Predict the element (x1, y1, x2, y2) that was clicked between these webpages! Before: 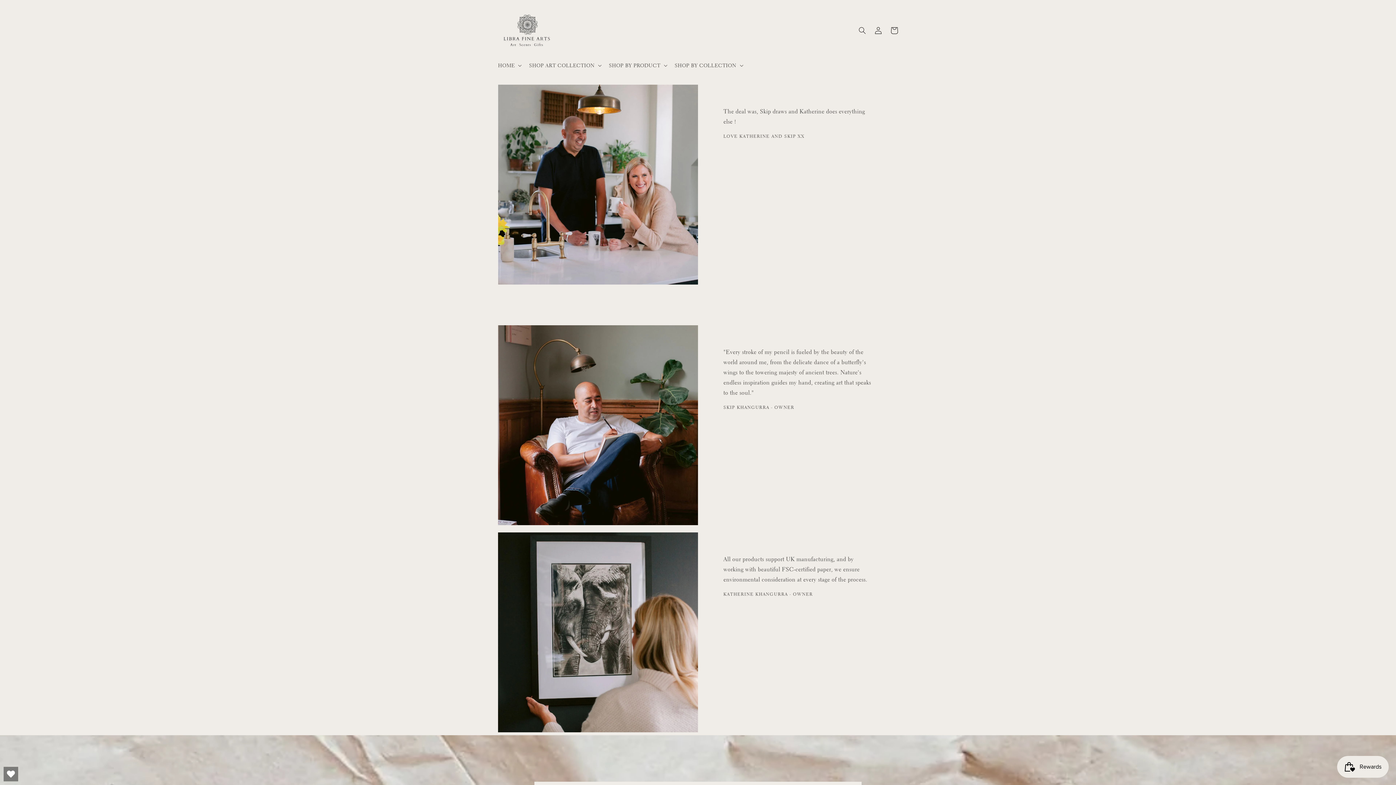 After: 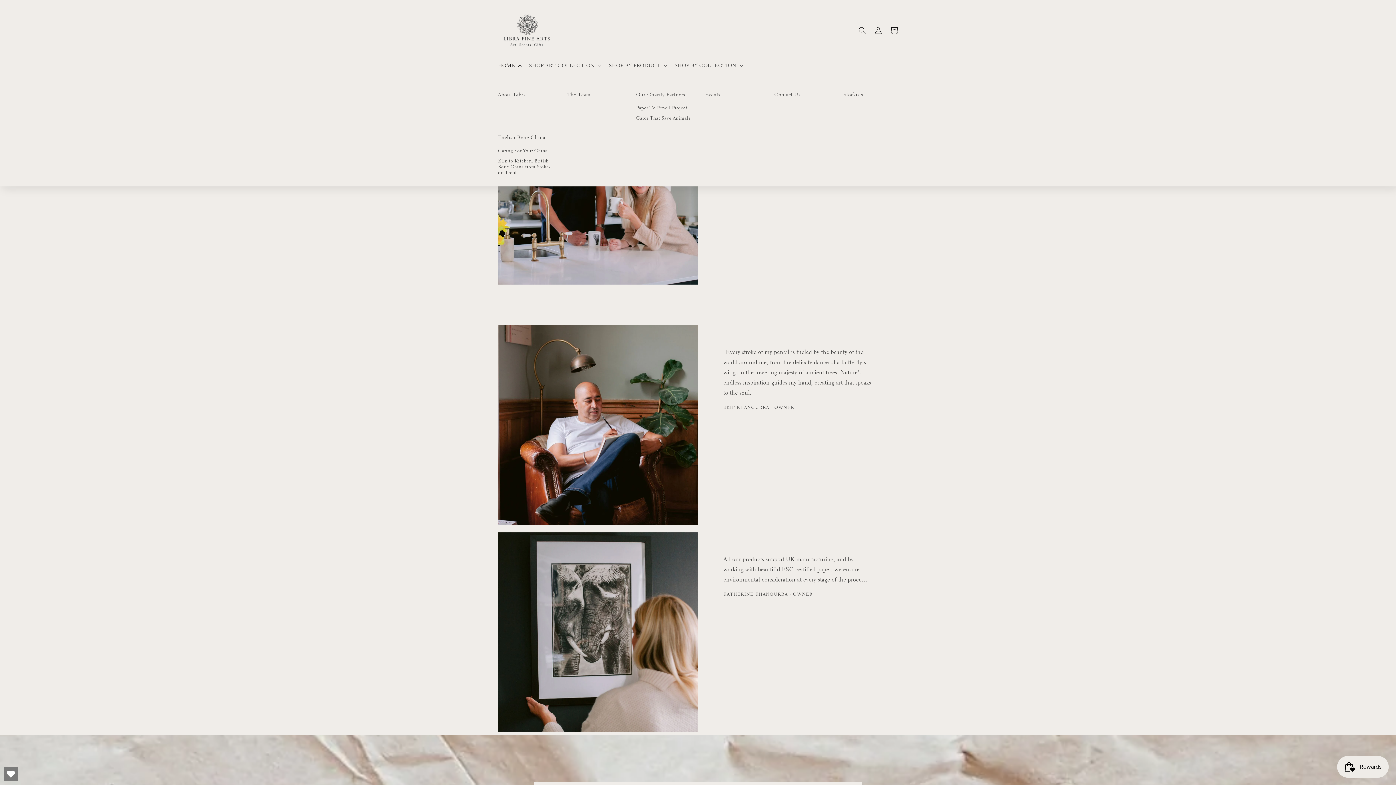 Action: label: HOME bbox: (493, 57, 524, 72)